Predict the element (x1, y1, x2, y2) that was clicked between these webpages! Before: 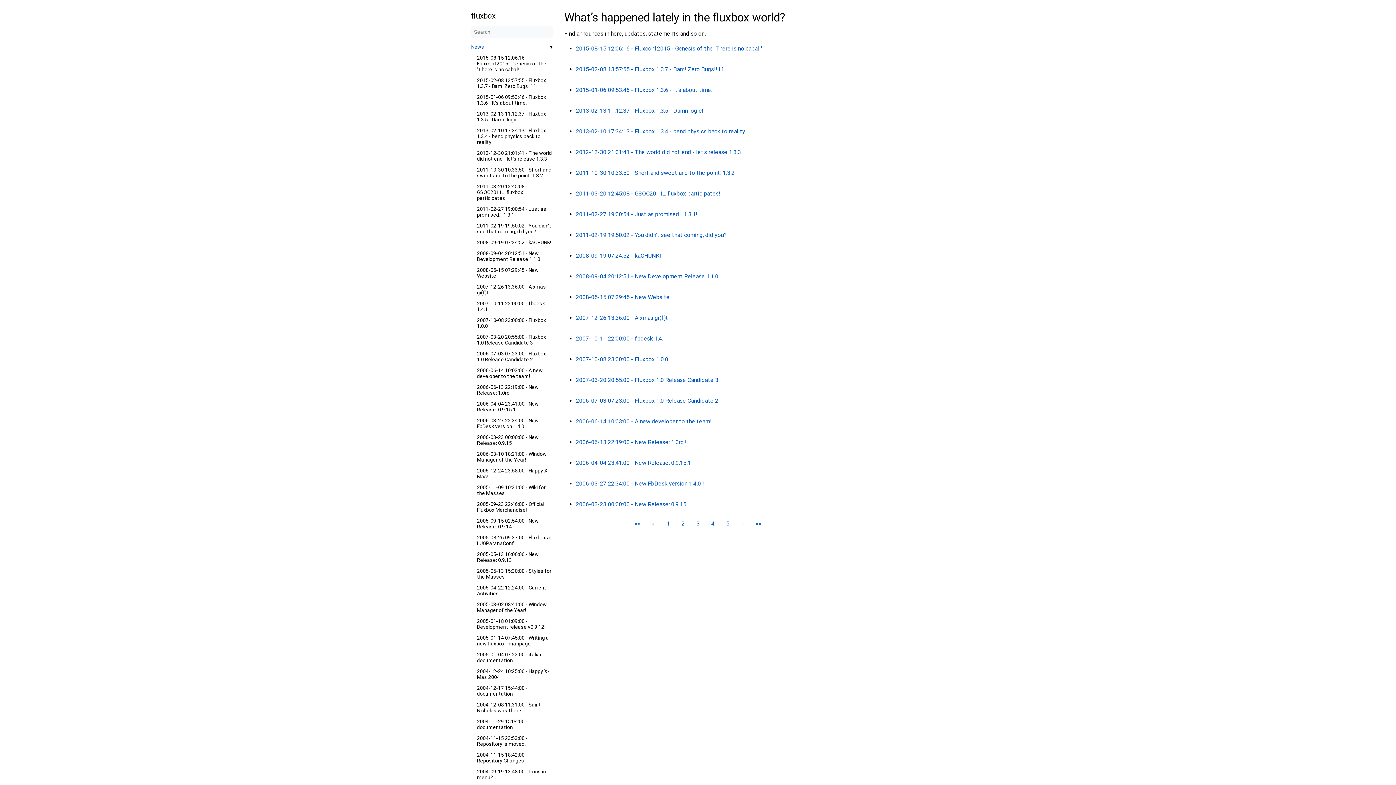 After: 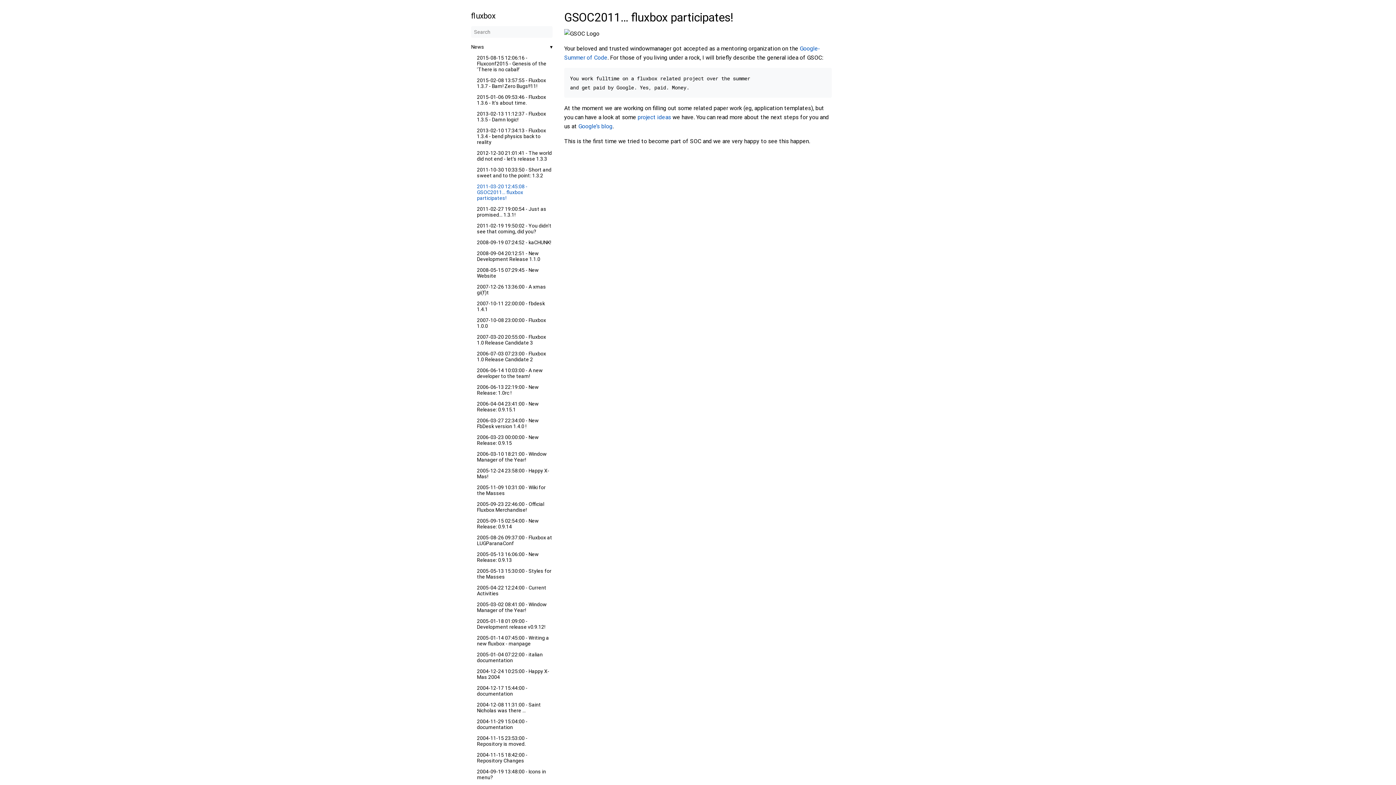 Action: bbox: (576, 190, 720, 197) label: 2011-03-20 12:45:08 - GSOC2011... fluxbox participates!